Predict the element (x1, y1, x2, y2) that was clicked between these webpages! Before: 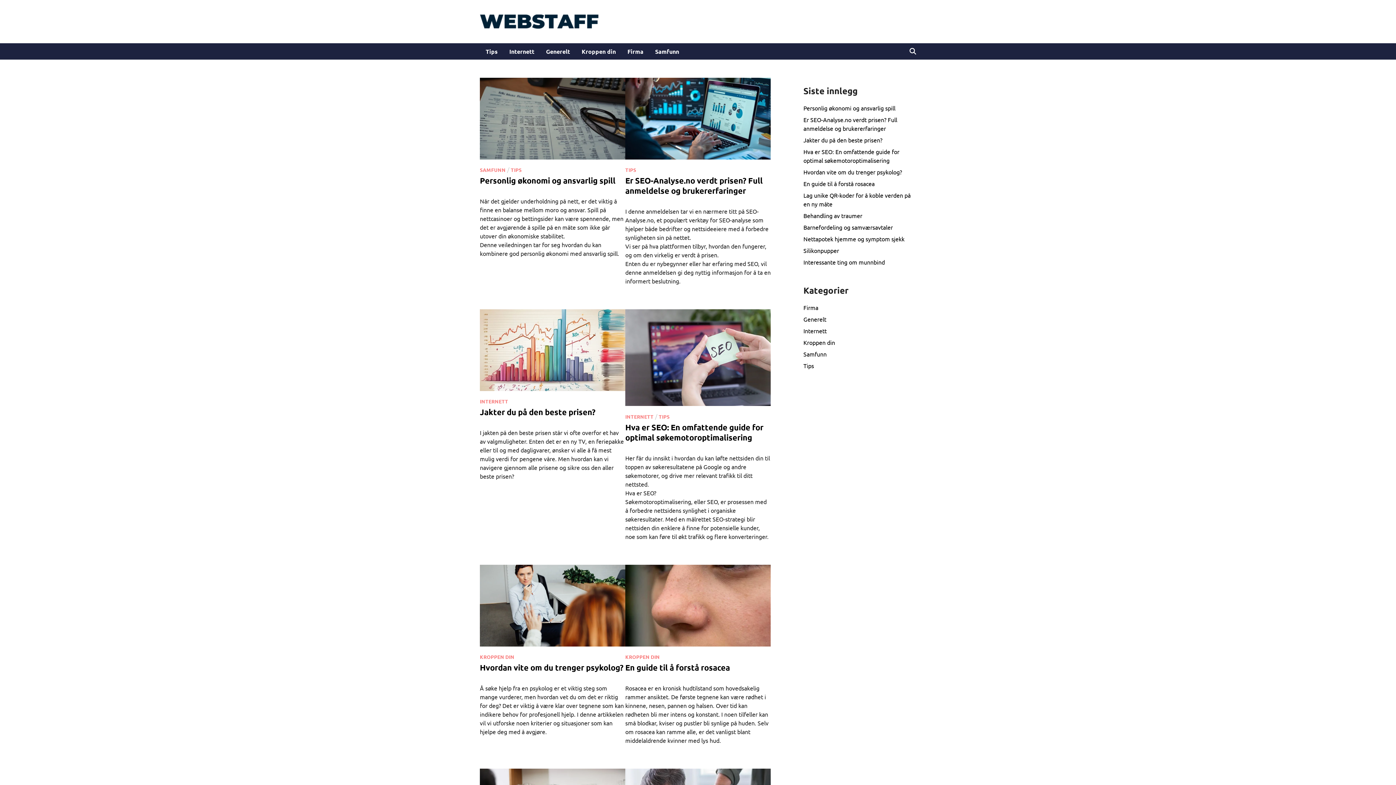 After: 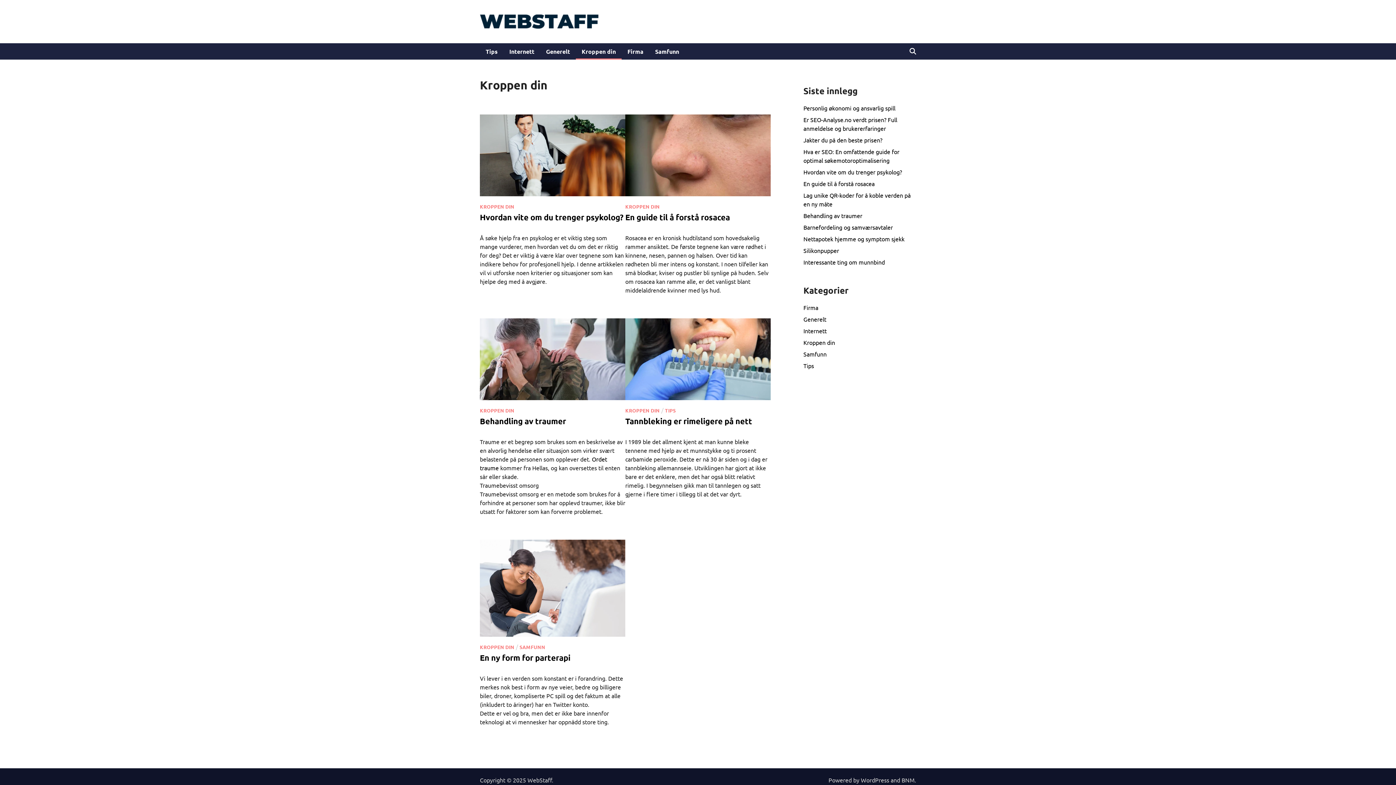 Action: bbox: (803, 338, 835, 346) label: Kroppen din